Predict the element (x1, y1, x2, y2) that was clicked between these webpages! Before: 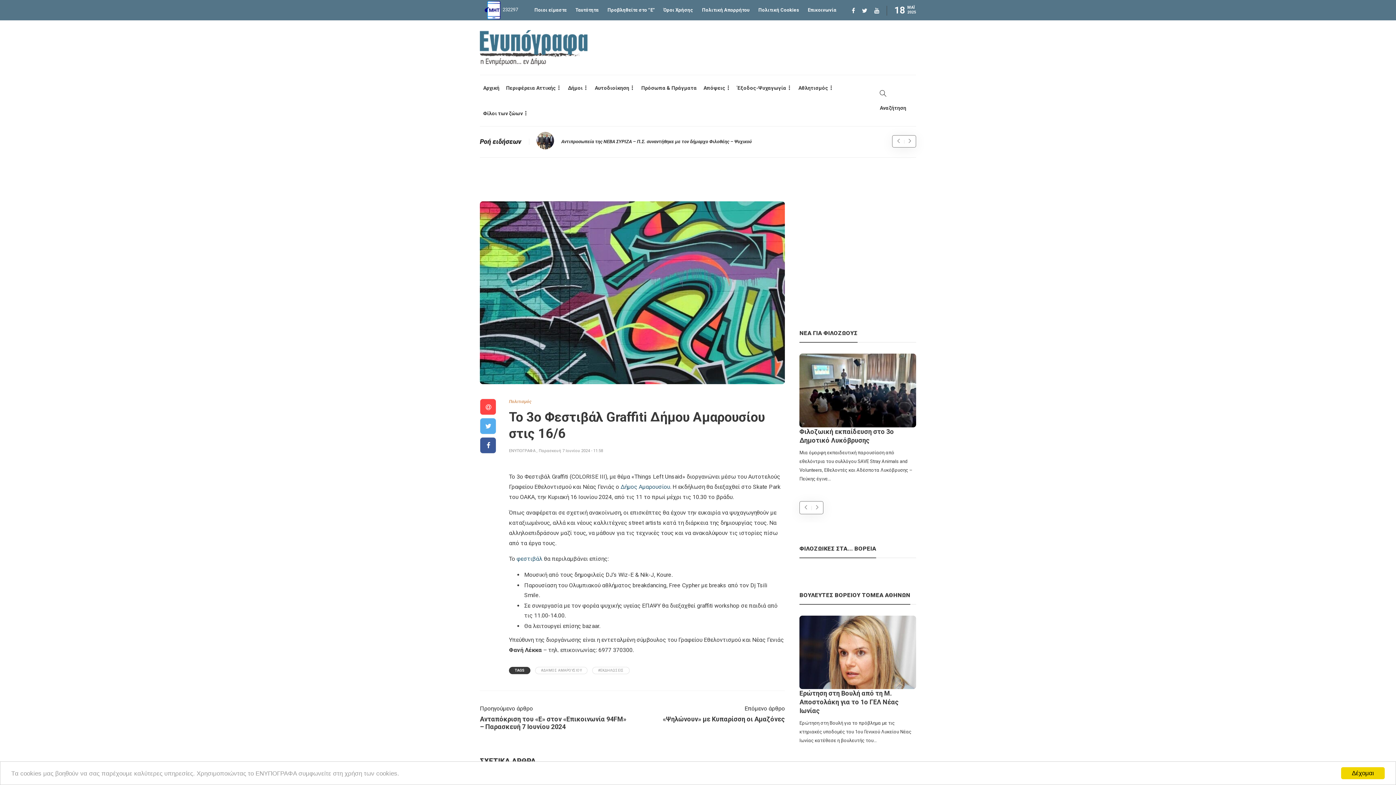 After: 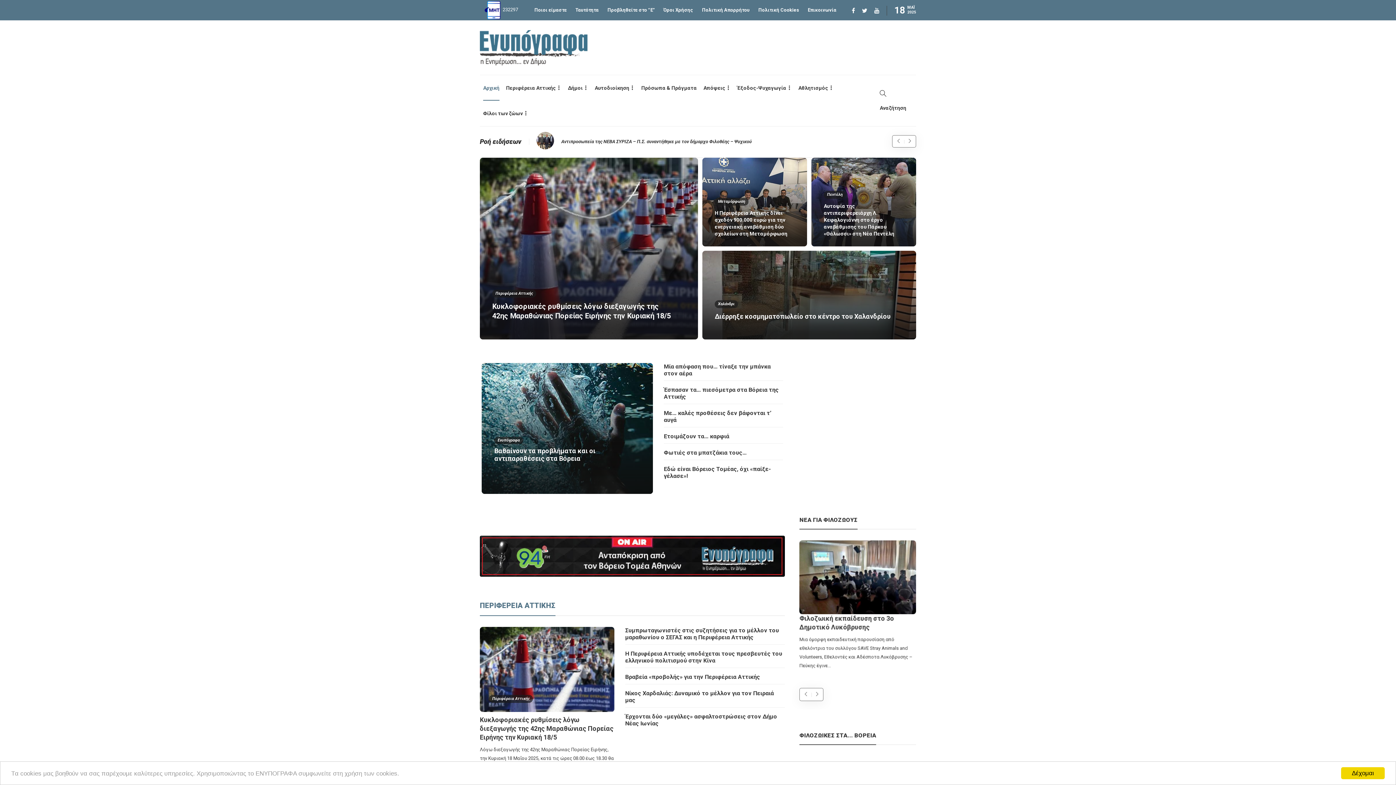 Action: bbox: (480, 30, 587, 65)